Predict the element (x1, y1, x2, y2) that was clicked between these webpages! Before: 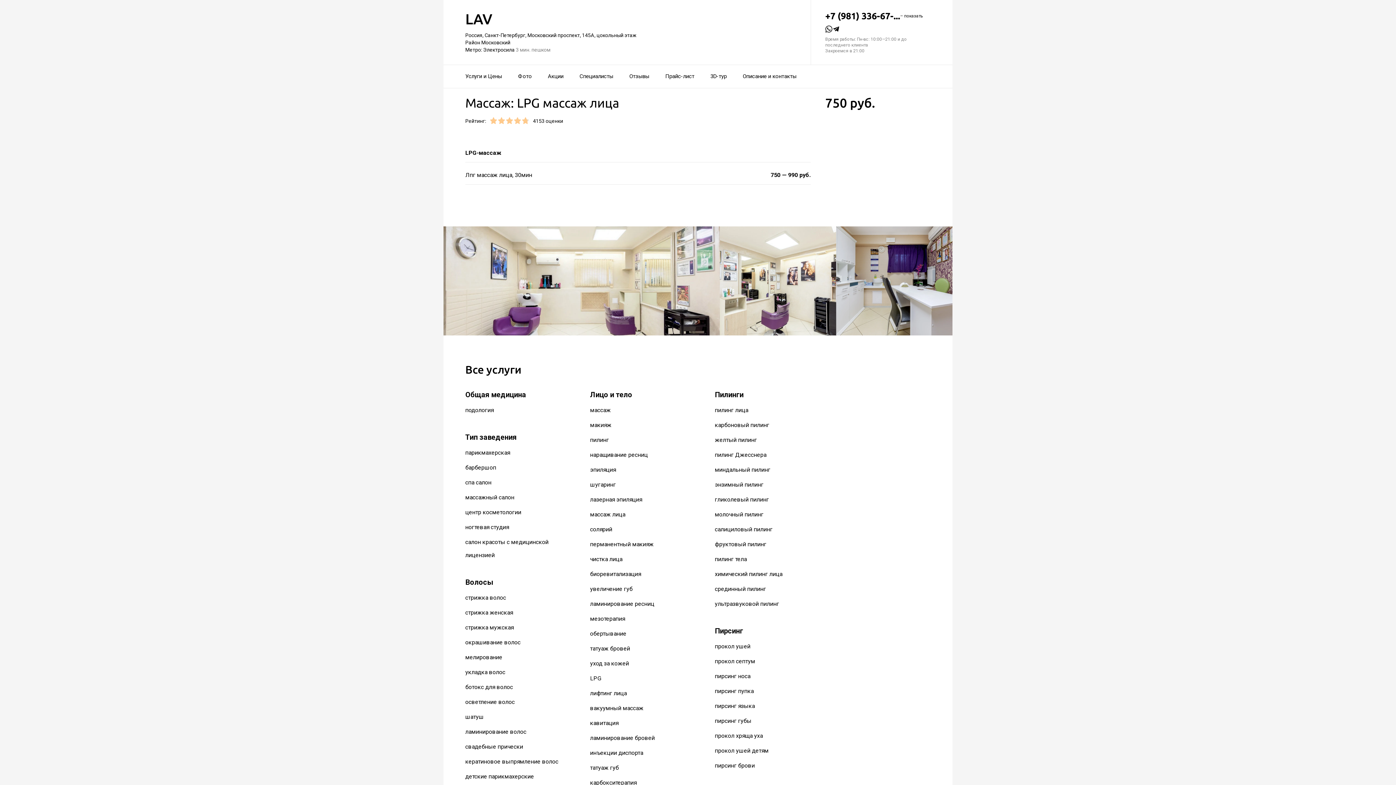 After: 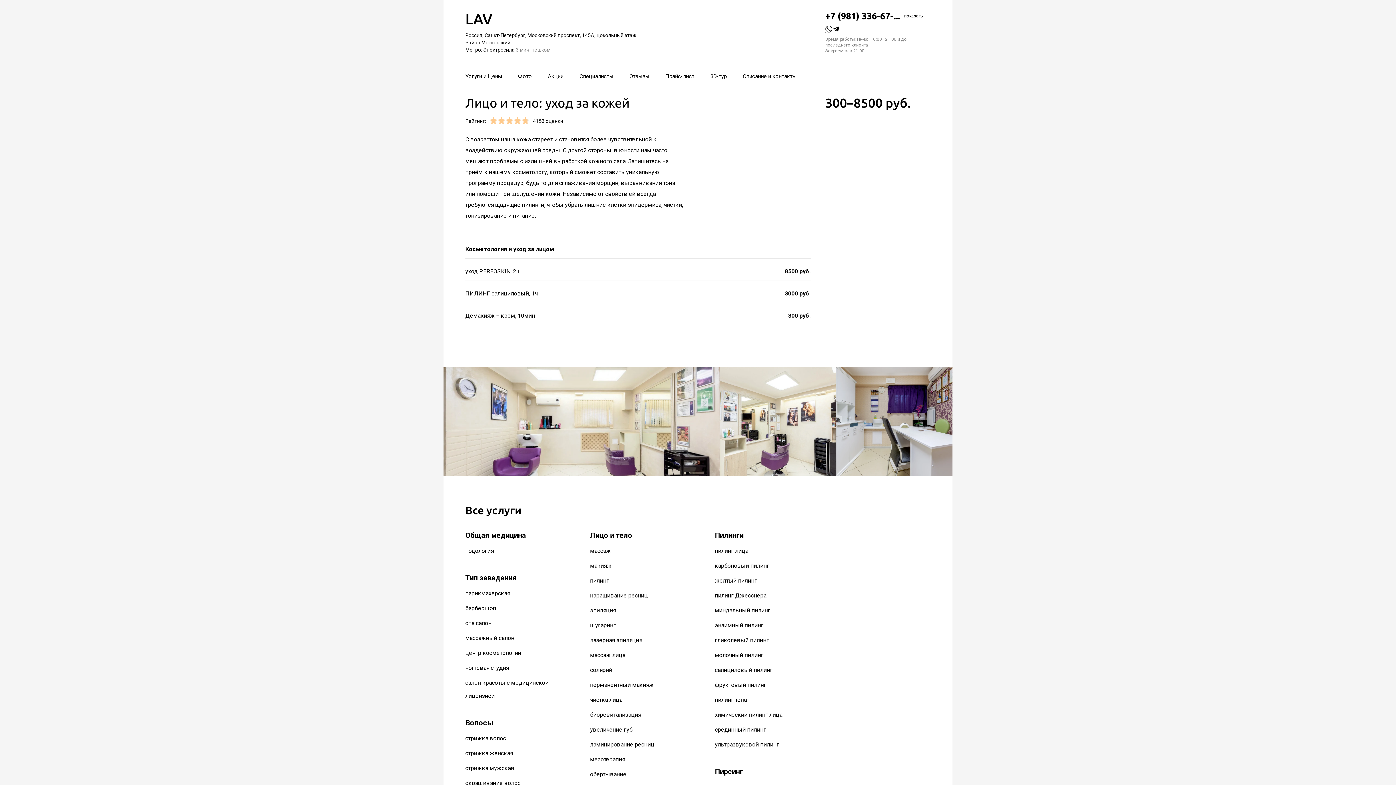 Action: bbox: (590, 660, 629, 667) label: уход за кожей